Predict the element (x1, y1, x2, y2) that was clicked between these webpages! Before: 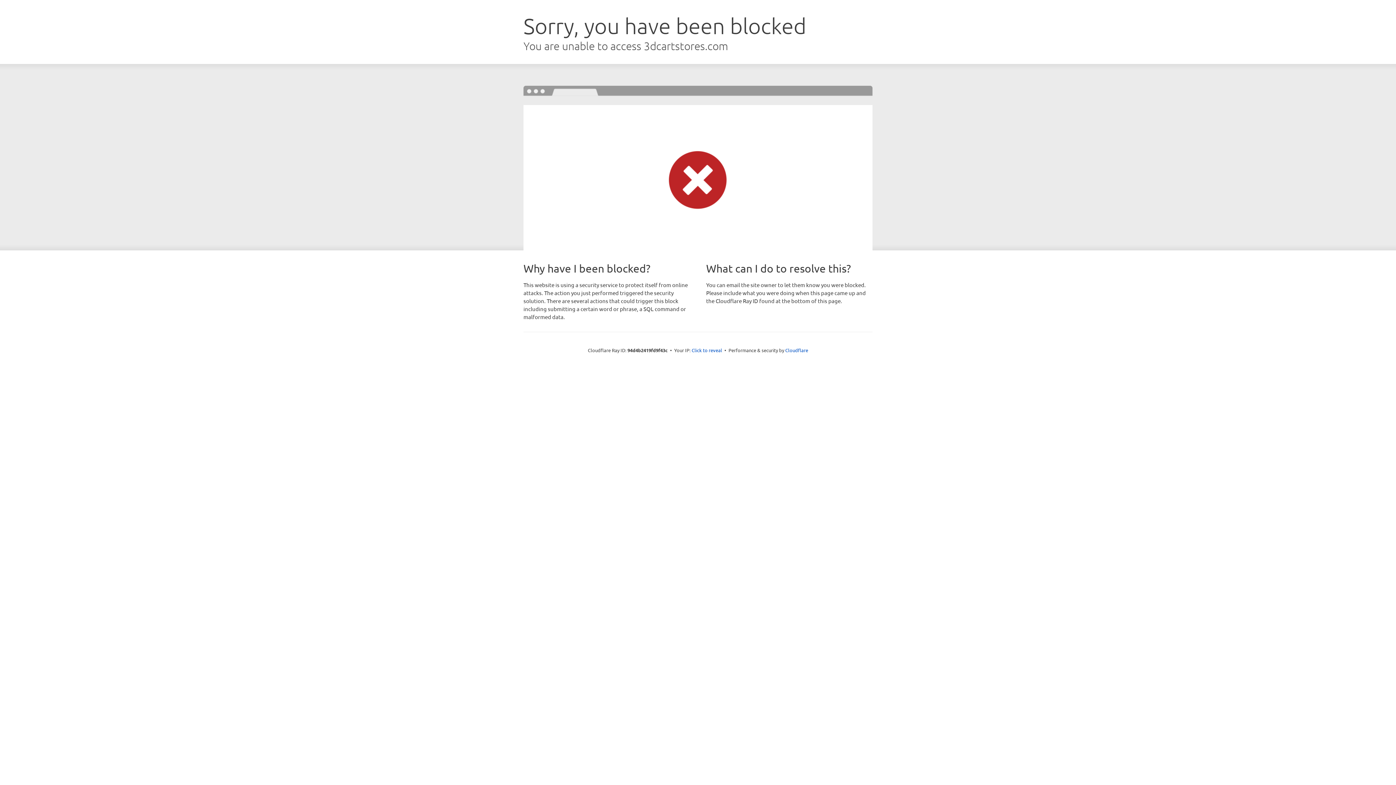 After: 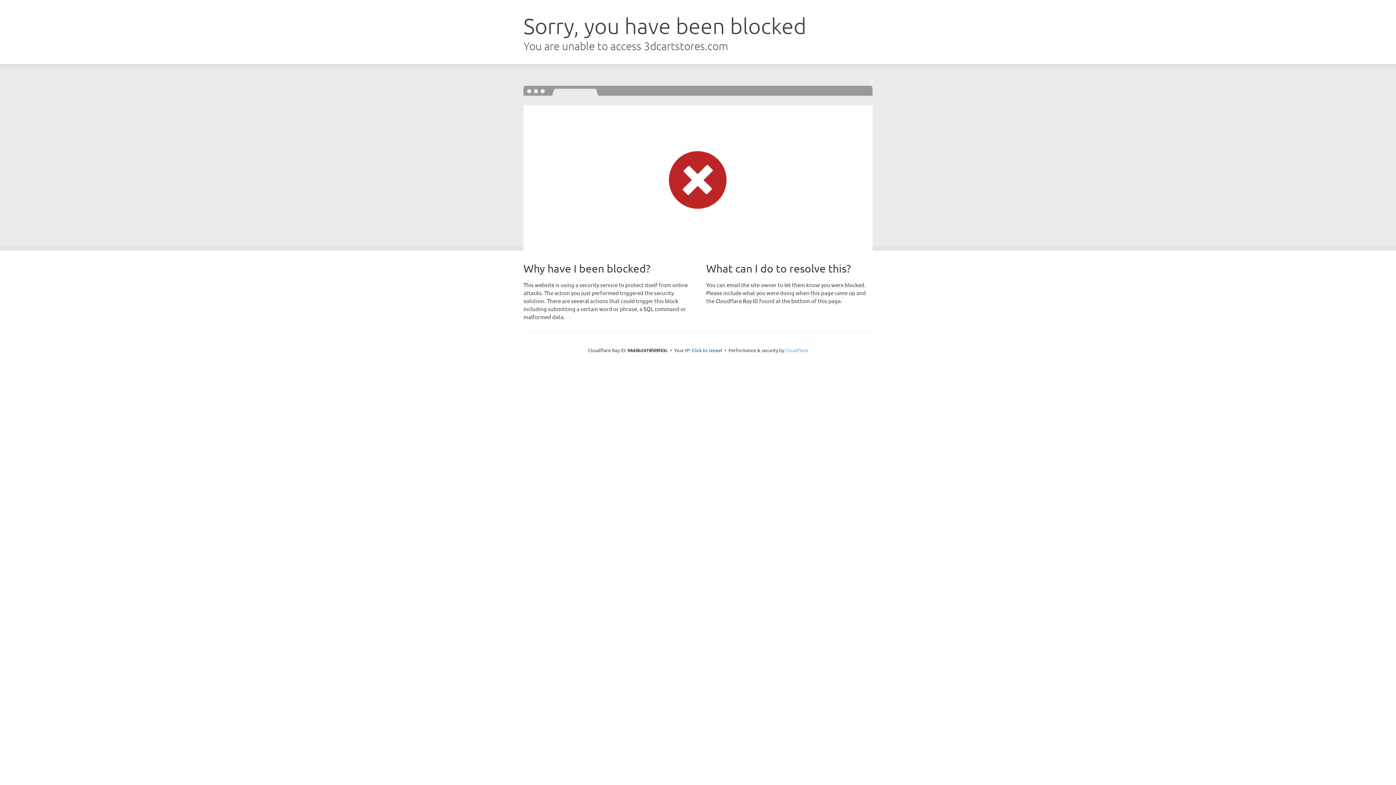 Action: bbox: (785, 347, 808, 353) label: Cloudflare